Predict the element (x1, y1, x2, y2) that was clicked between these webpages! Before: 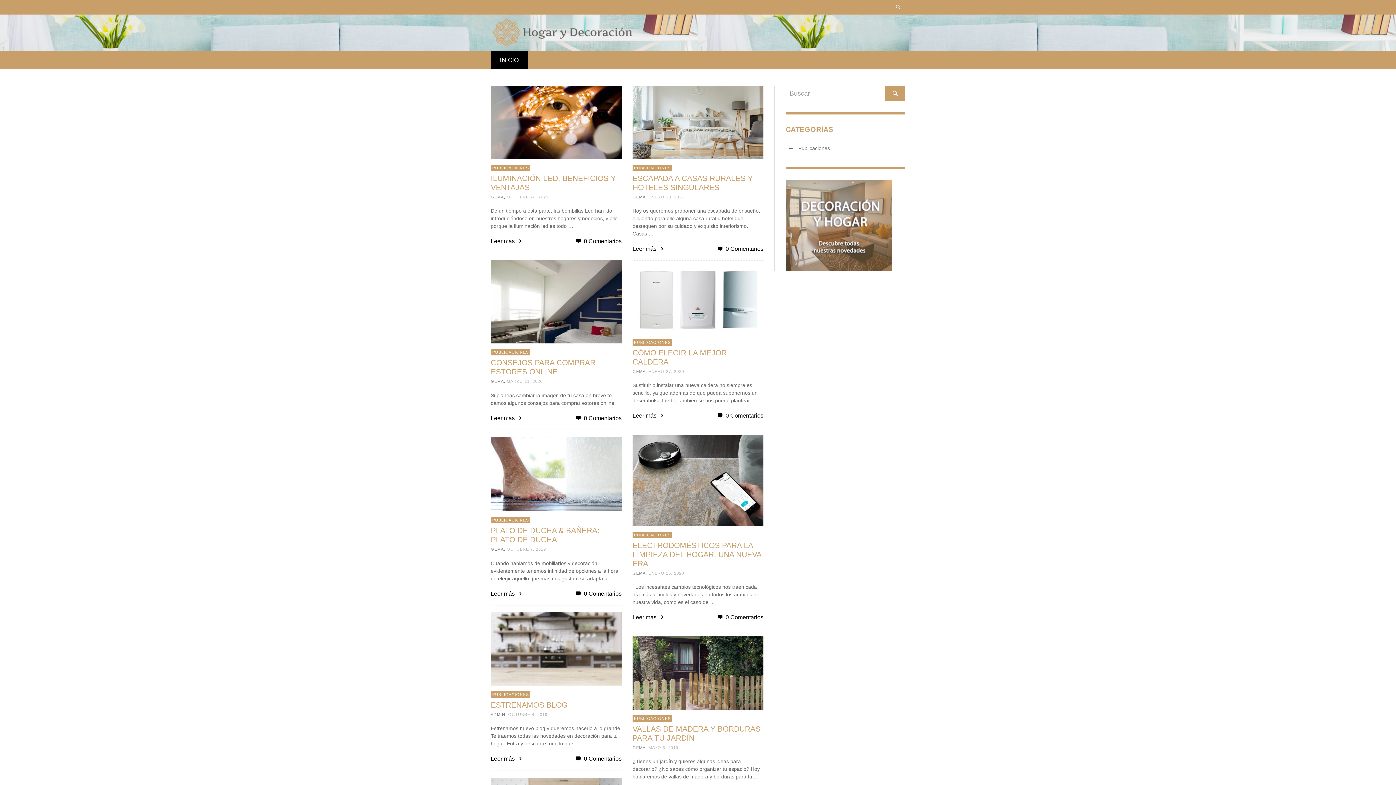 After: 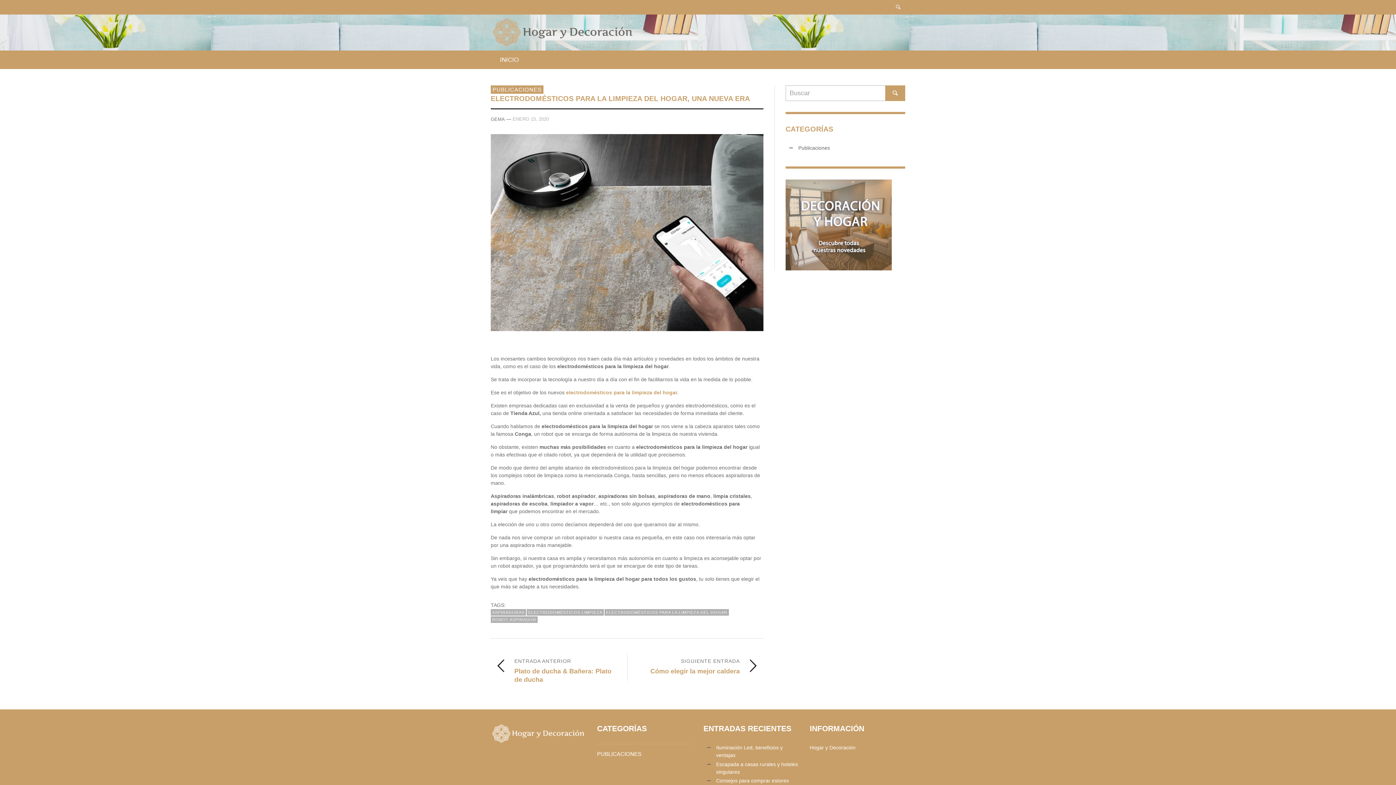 Action: label: ELECTRODOMÉSTICOS PARA LA LIMPIEZA DEL HOGAR, UNA NUEVA ERA bbox: (632, 541, 761, 567)